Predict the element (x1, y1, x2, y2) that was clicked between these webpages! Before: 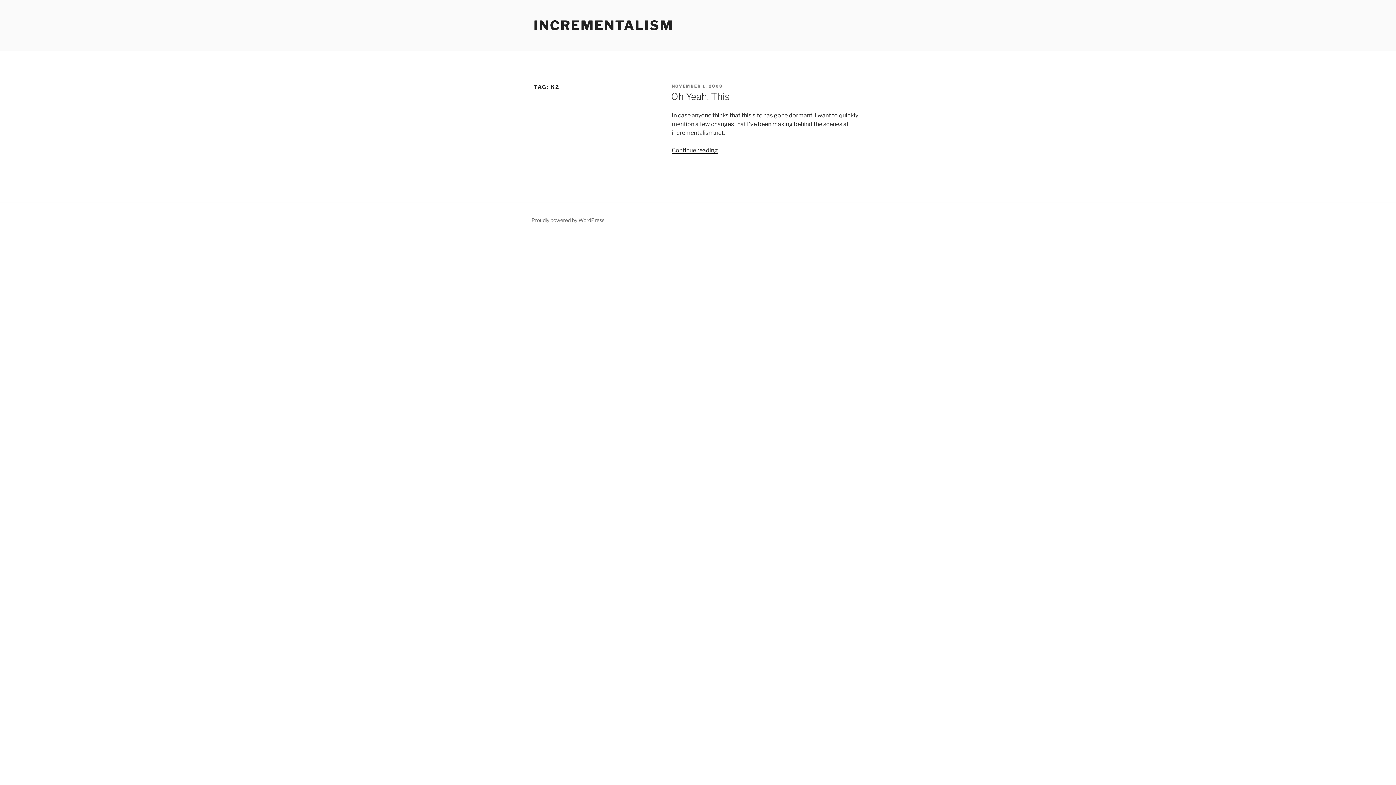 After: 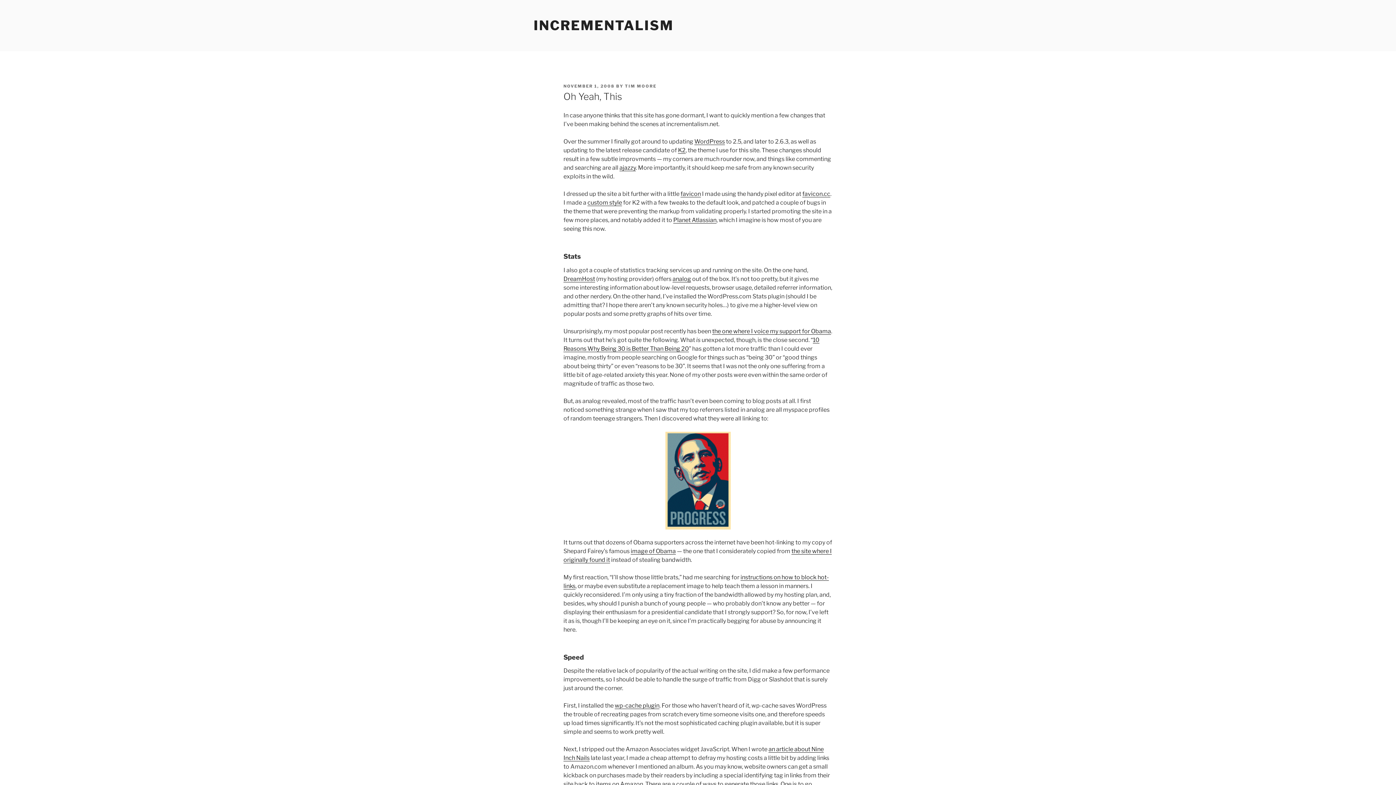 Action: bbox: (671, 83, 723, 88) label: NOVEMBER 1, 2008